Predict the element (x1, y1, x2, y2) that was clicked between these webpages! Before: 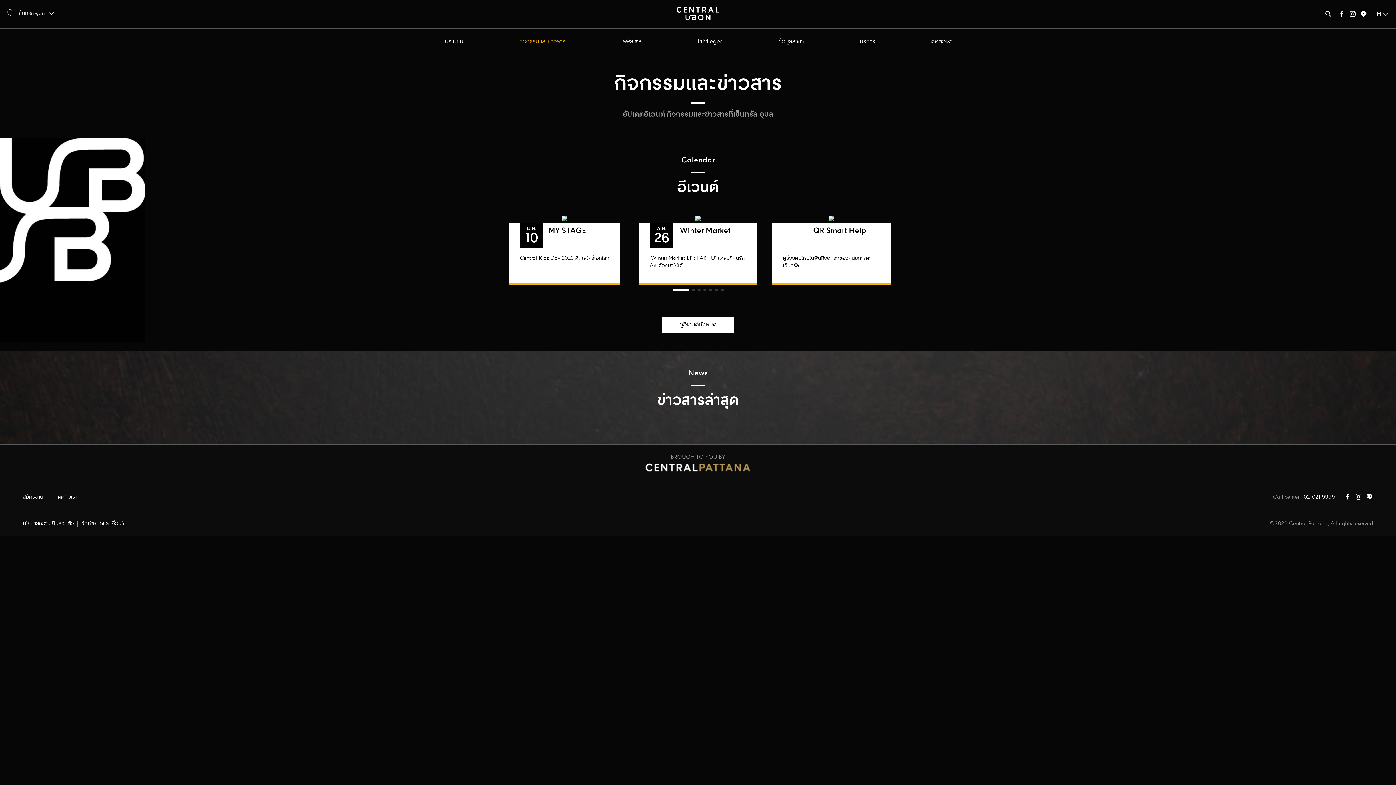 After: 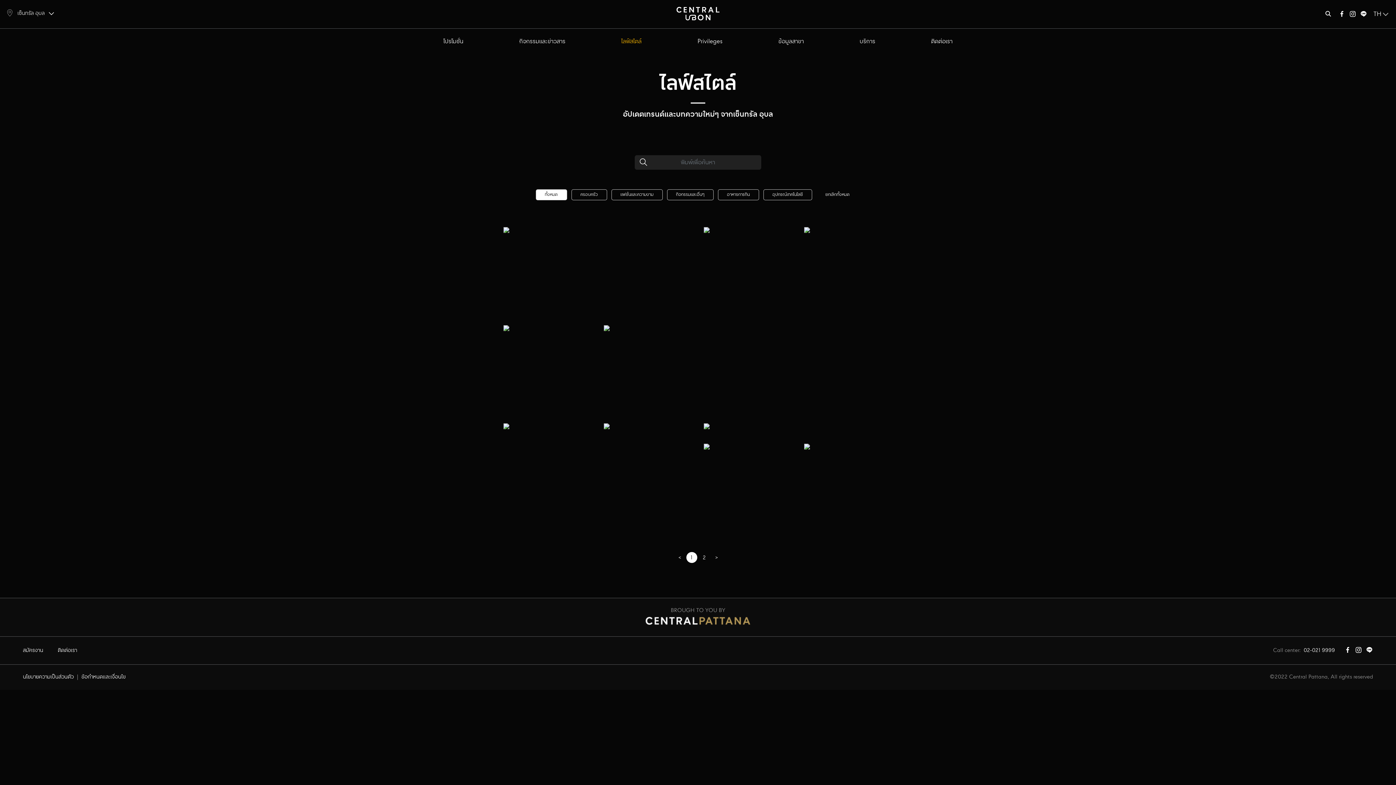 Action: label: ไลฟ์สไตล์ bbox: (621, 37, 641, 46)